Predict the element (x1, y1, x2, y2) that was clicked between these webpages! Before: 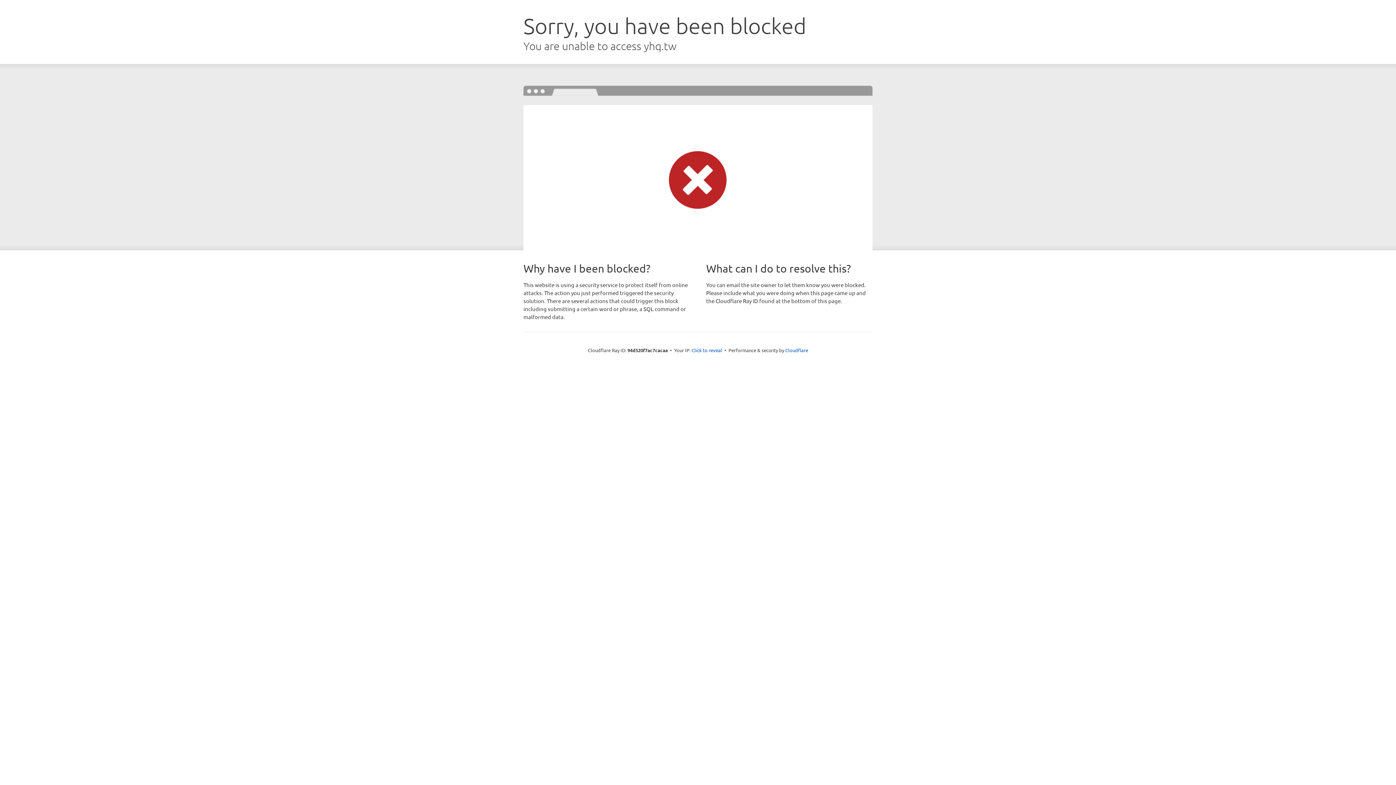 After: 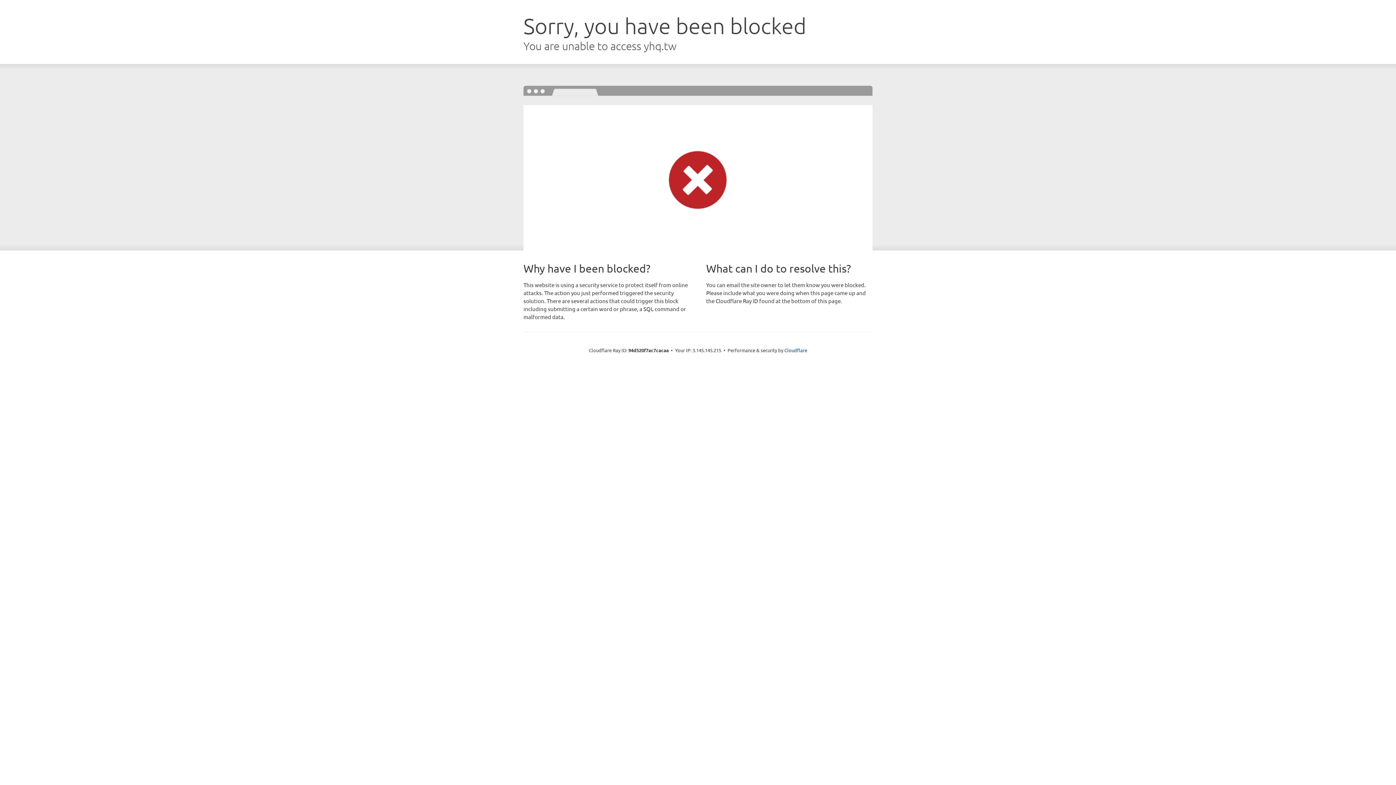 Action: bbox: (691, 346, 722, 353) label: Click to reveal